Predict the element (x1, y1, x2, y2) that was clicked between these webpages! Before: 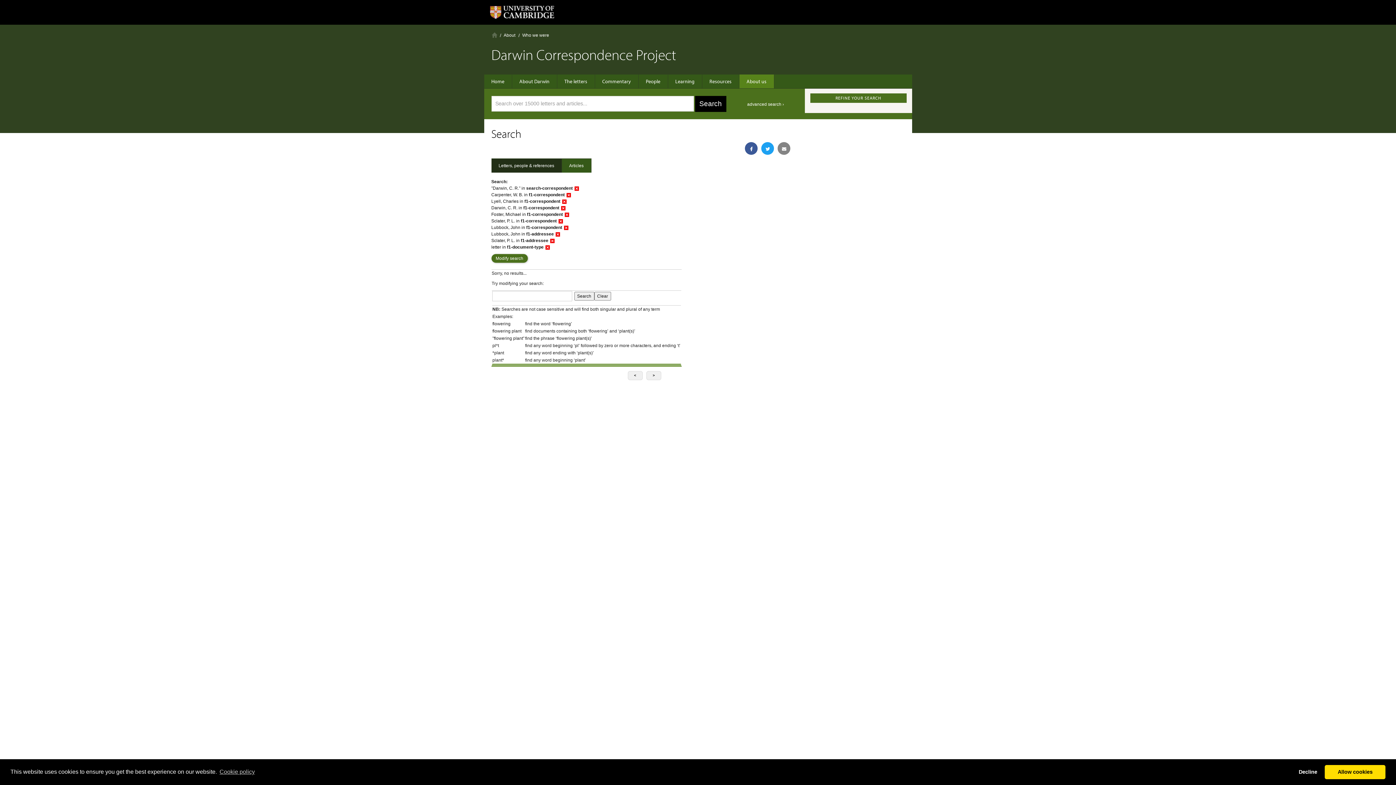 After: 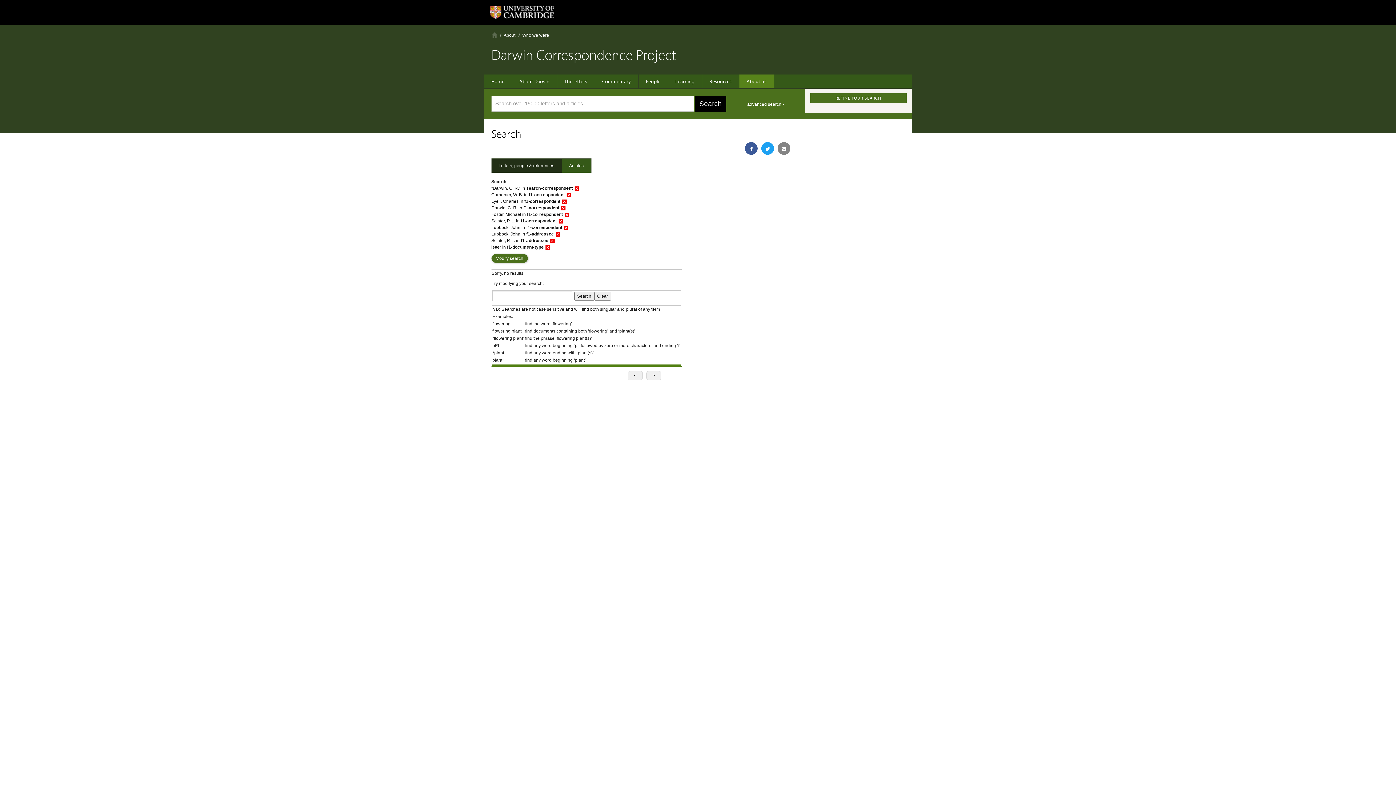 Action: label: allow cookies bbox: (1325, 765, 1385, 779)